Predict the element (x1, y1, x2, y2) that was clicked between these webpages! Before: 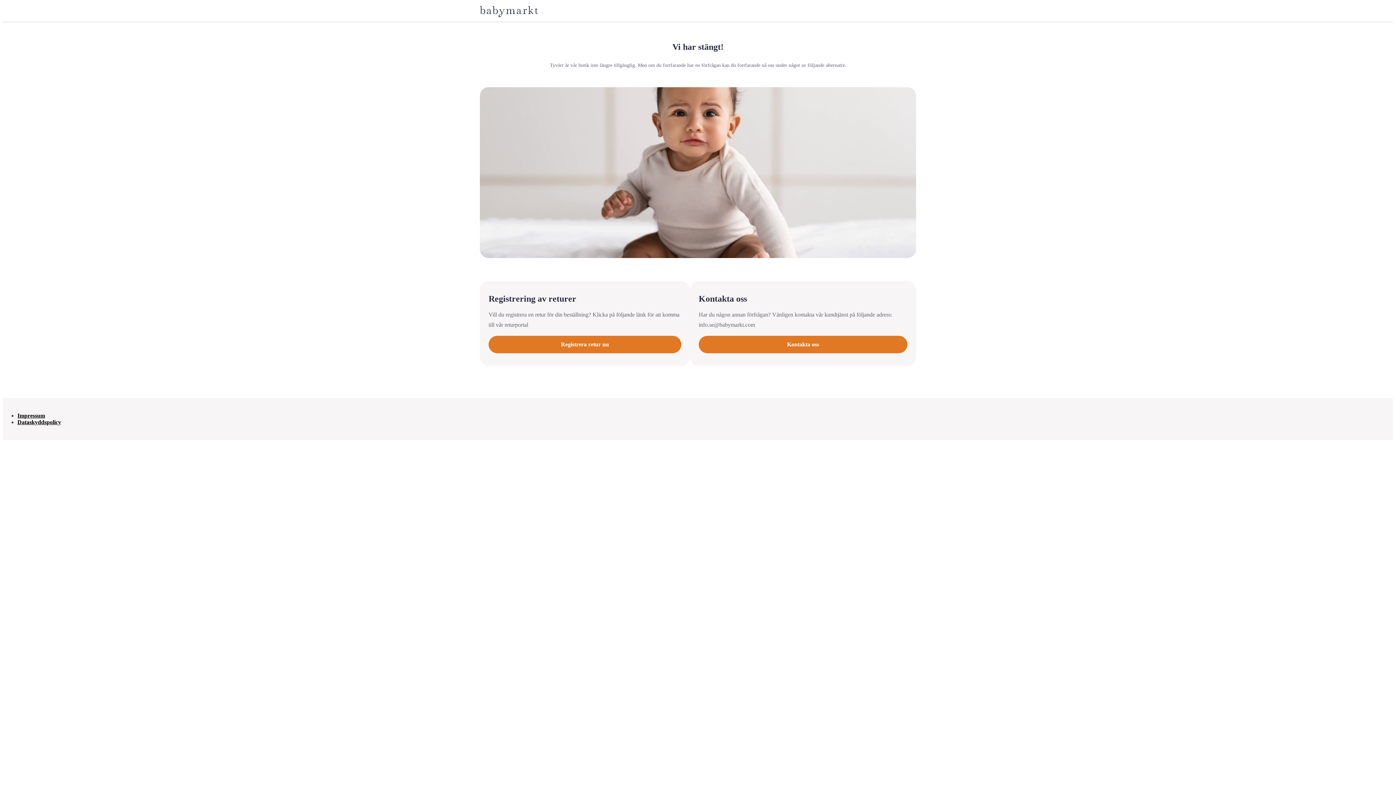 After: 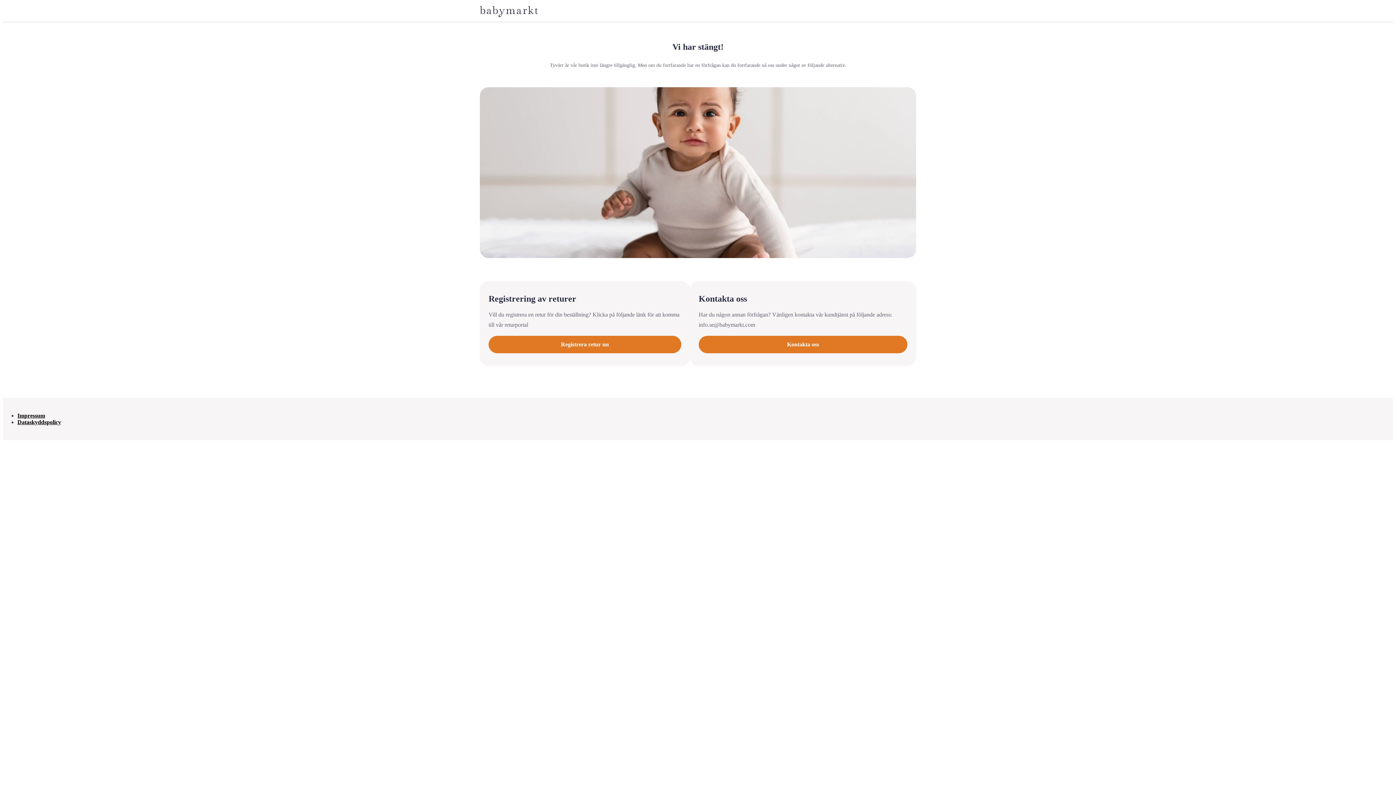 Action: bbox: (17, 412, 45, 419) label: Impressum